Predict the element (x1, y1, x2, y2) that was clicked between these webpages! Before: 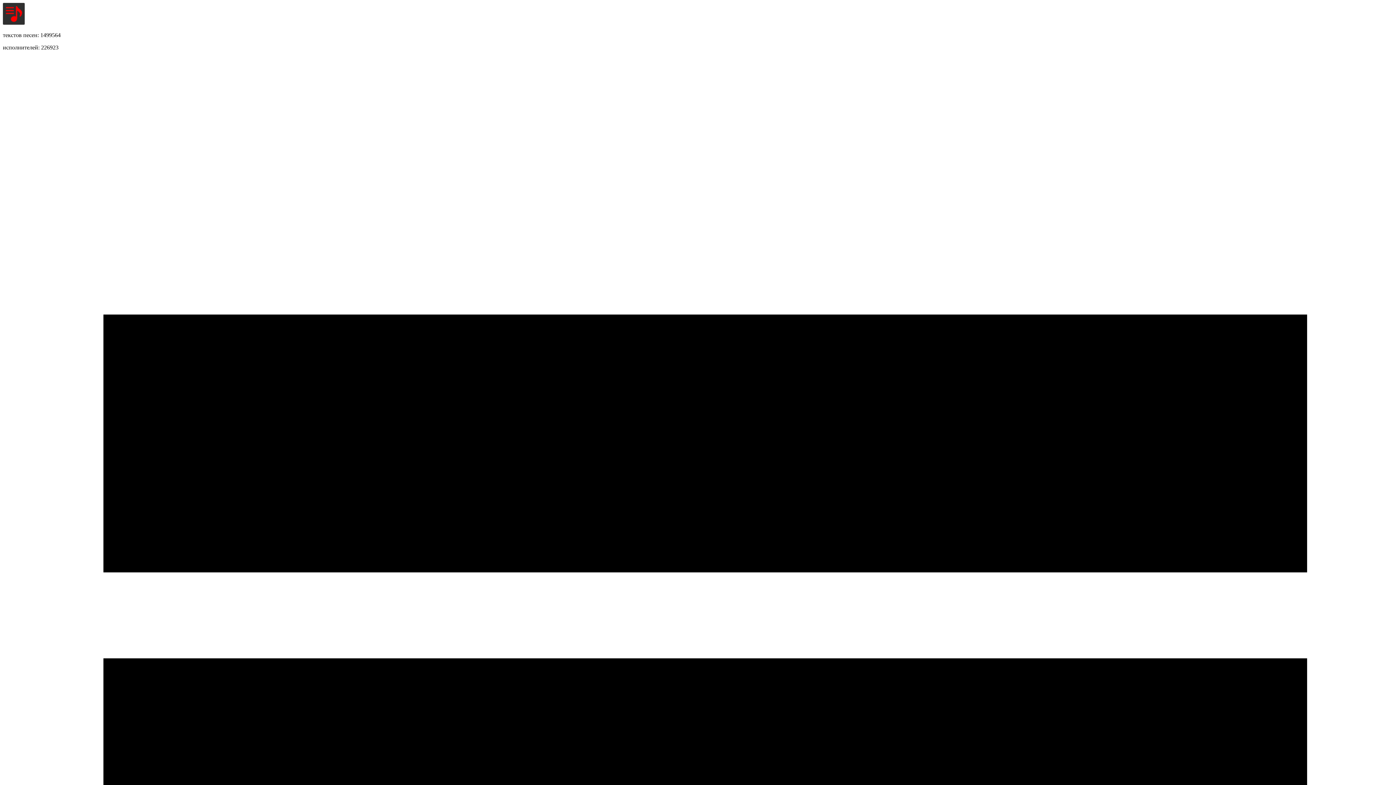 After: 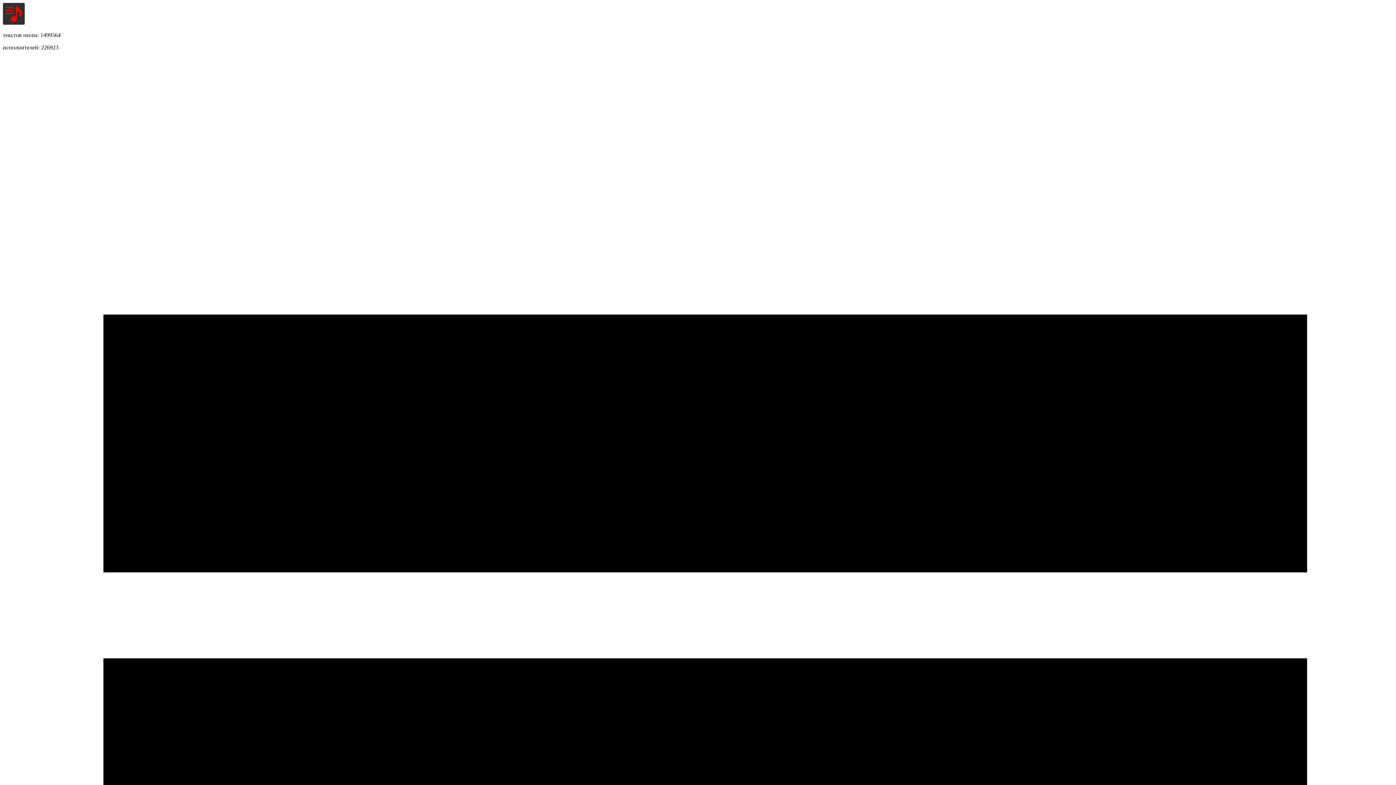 Action: bbox: (2, 2, 1393, 26)